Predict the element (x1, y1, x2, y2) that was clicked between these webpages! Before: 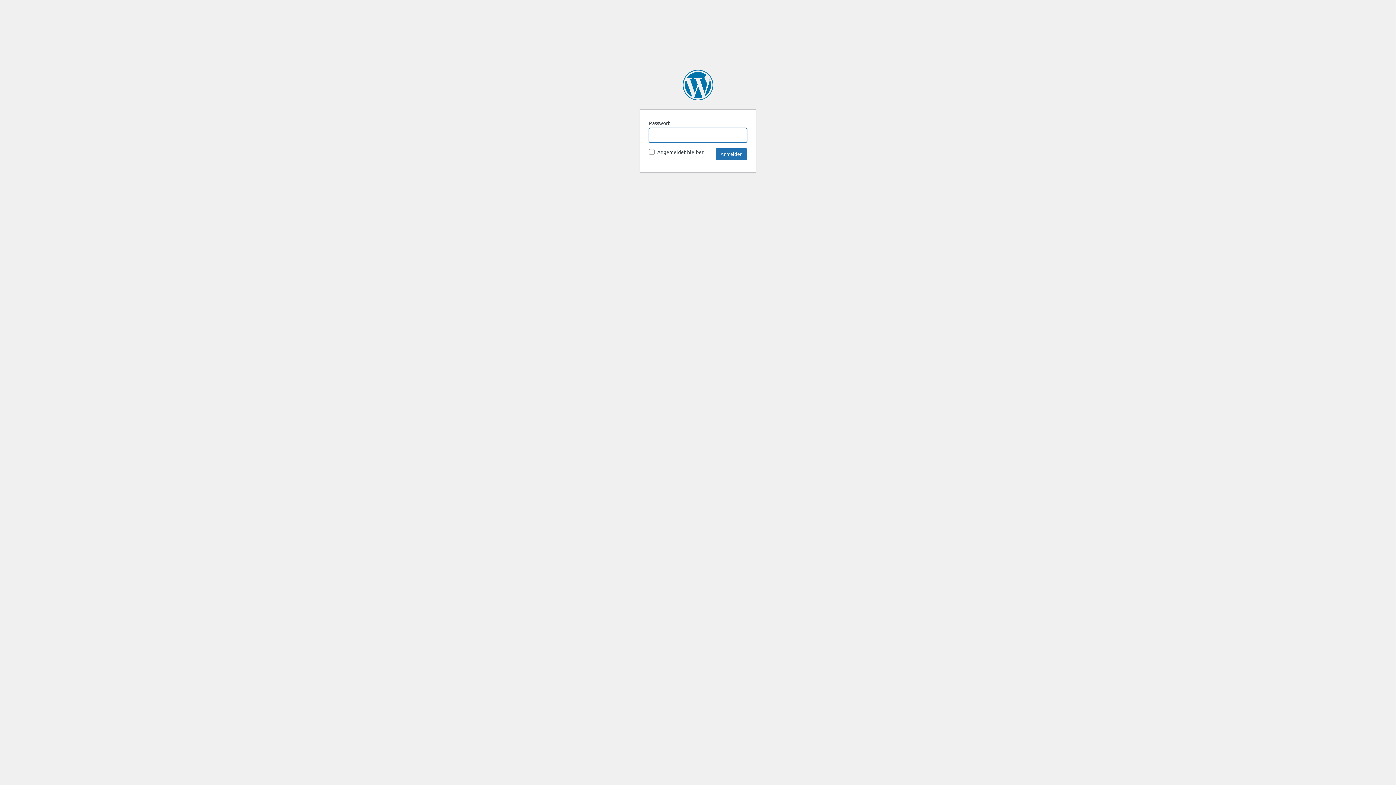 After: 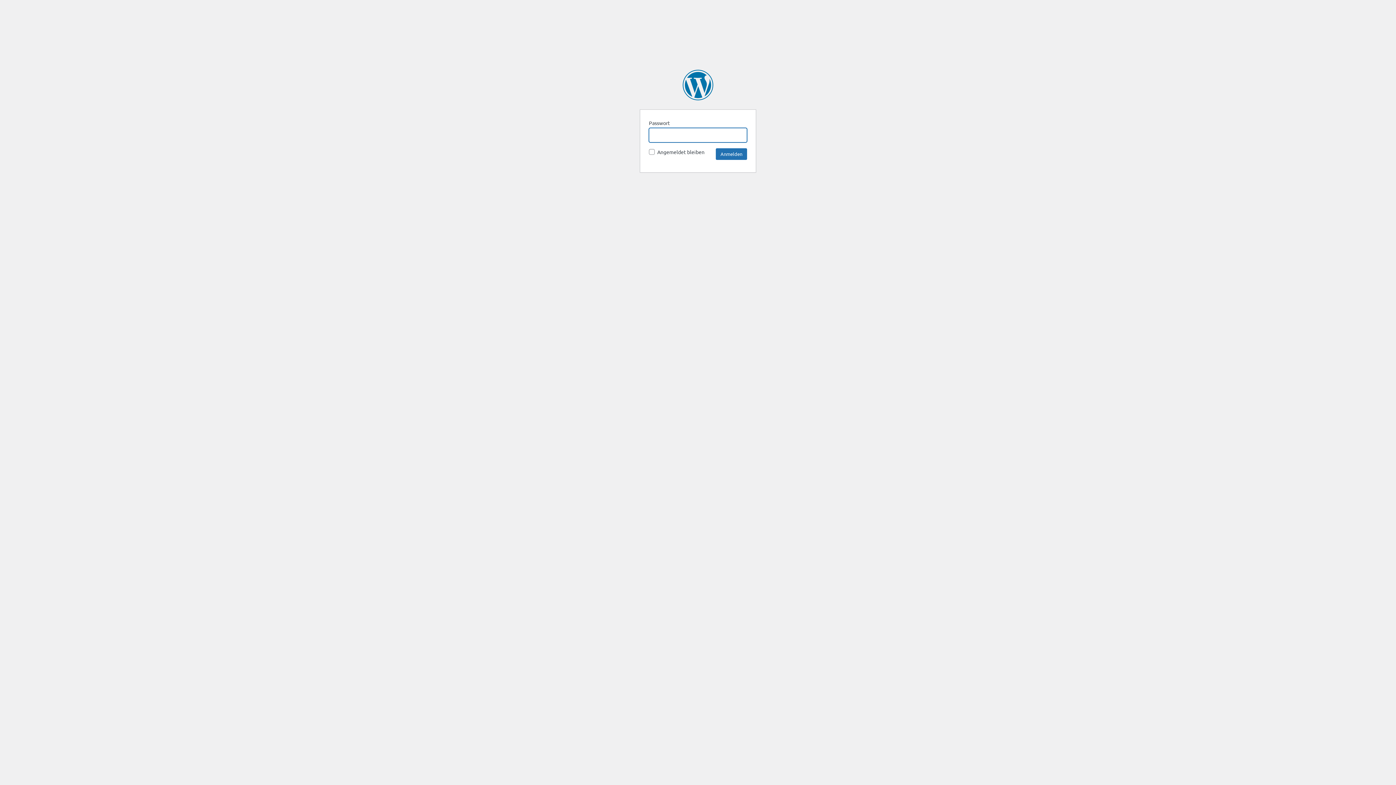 Action: bbox: (682, 69, 713, 100) label: beta.eco.de